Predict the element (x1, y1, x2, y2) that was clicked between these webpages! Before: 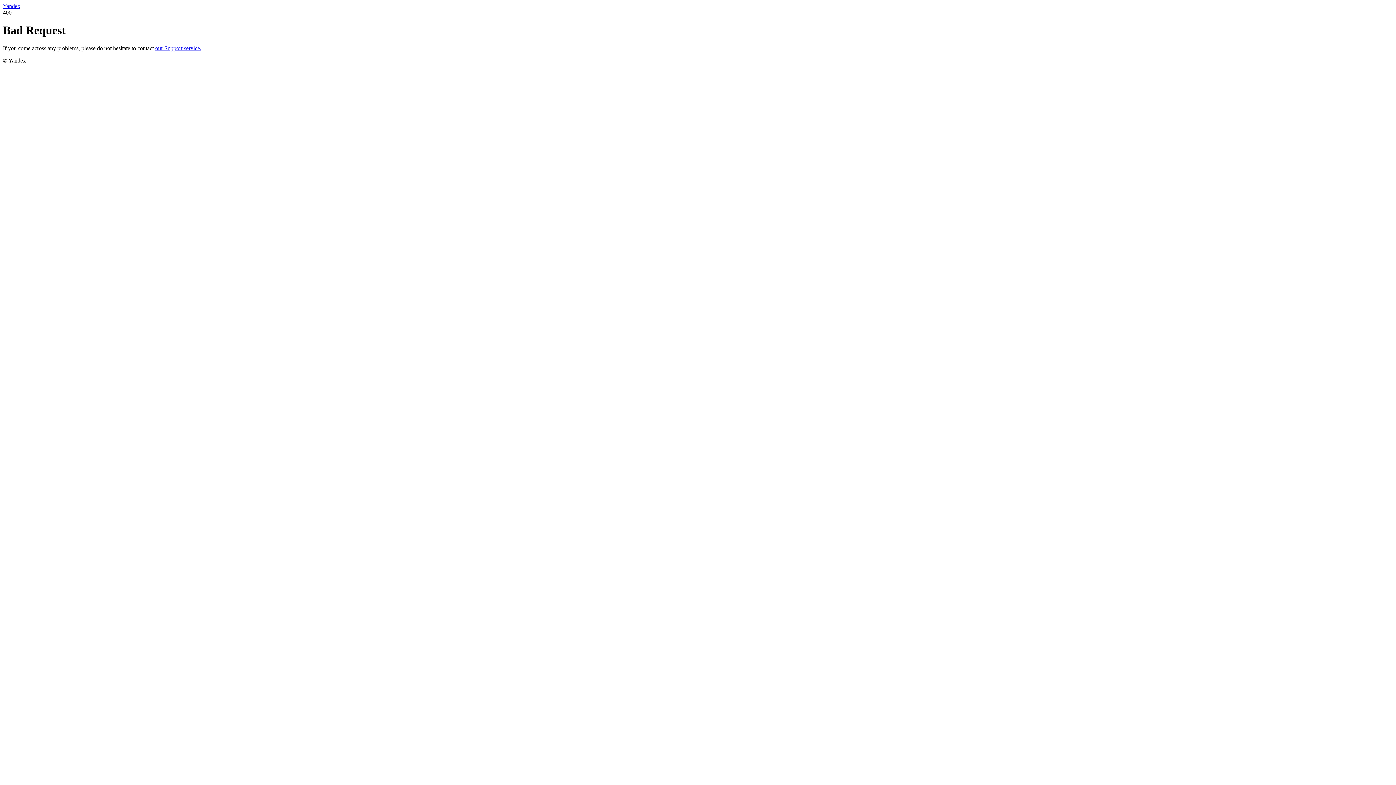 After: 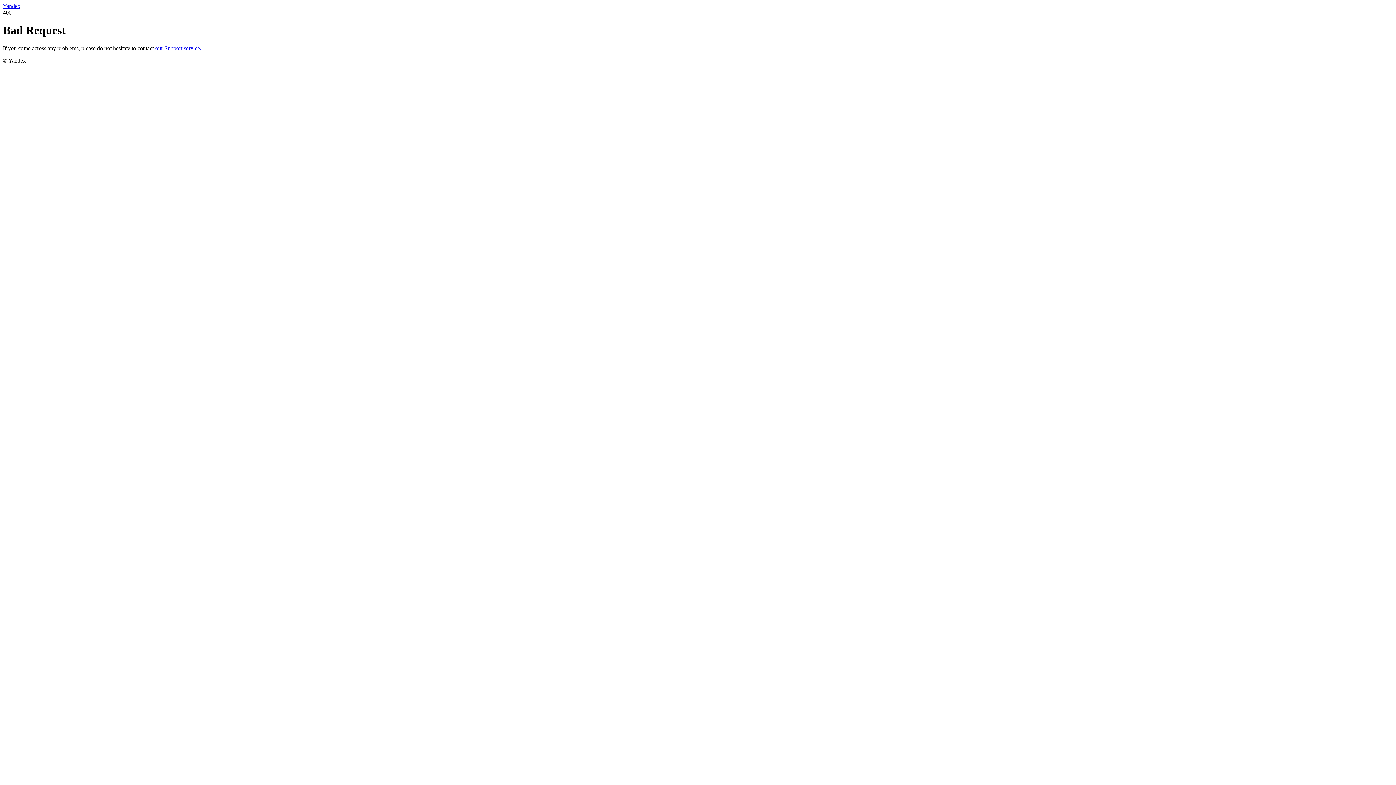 Action: label: Yandex bbox: (2, 2, 20, 9)